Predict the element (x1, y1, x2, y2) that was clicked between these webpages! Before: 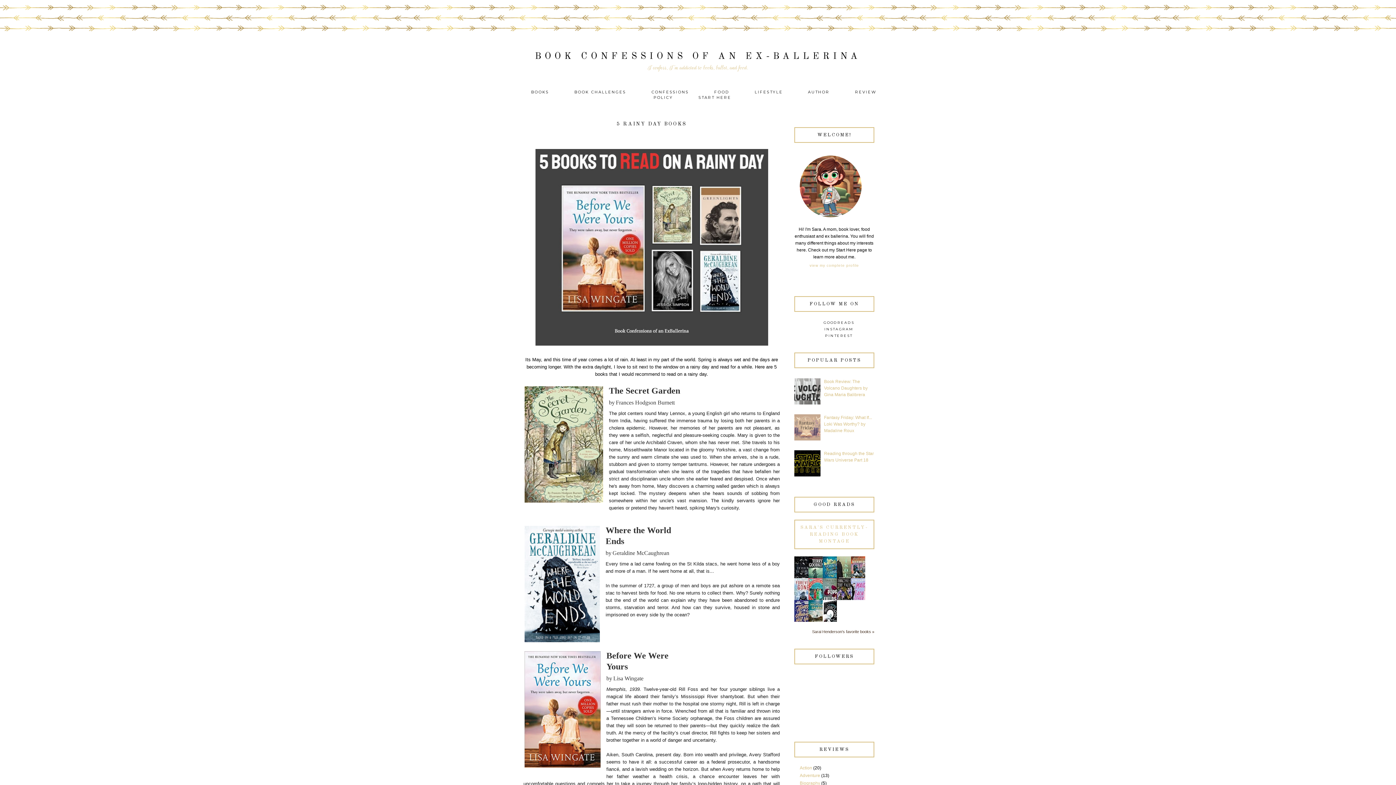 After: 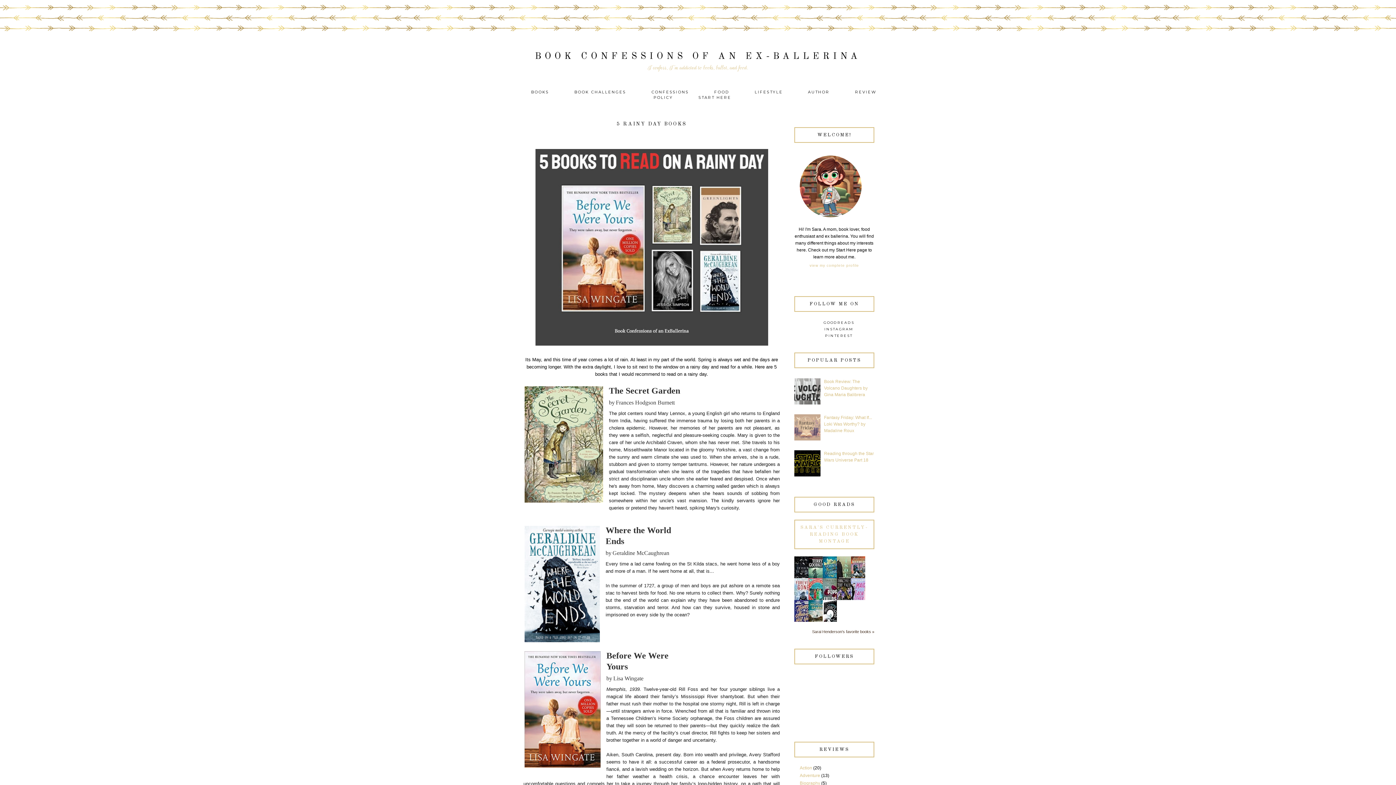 Action: bbox: (794, 436, 822, 441)